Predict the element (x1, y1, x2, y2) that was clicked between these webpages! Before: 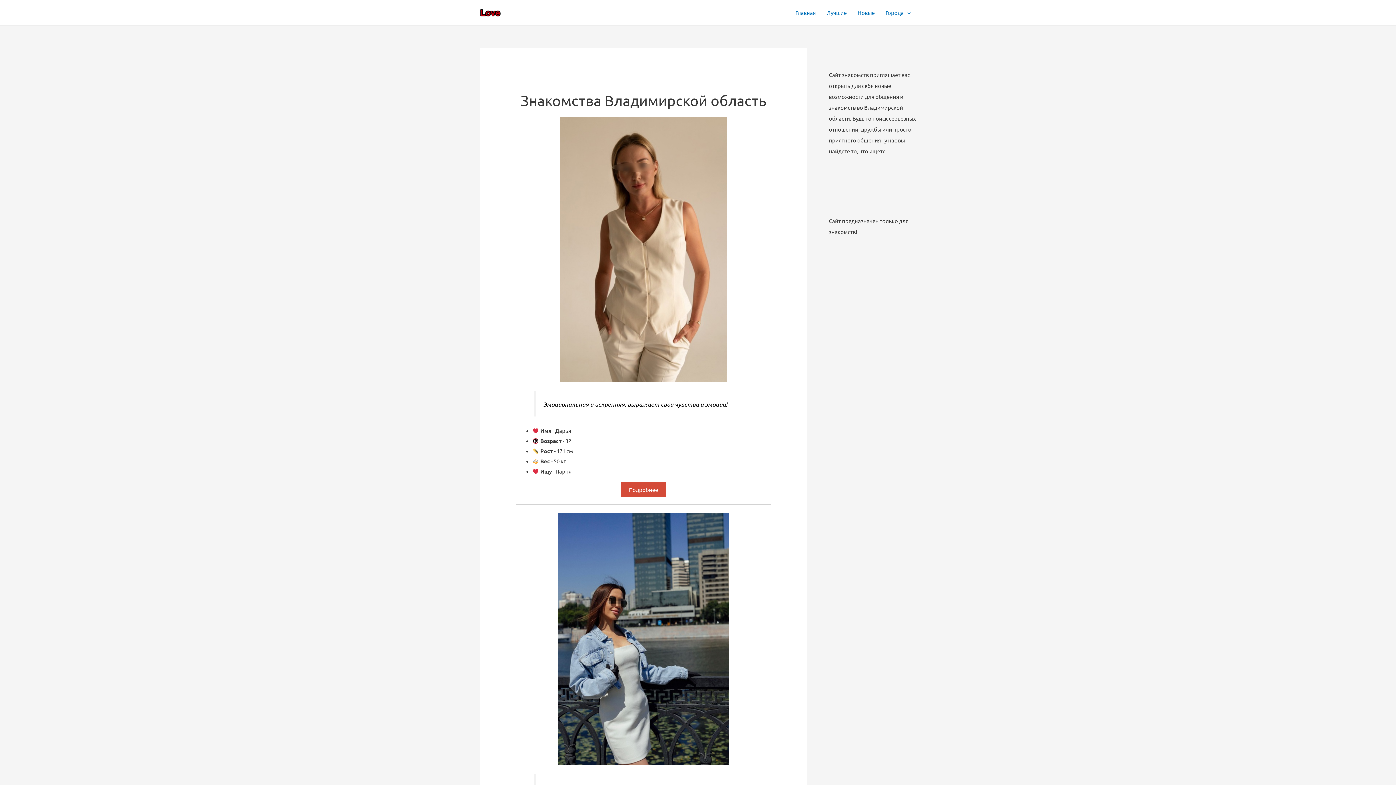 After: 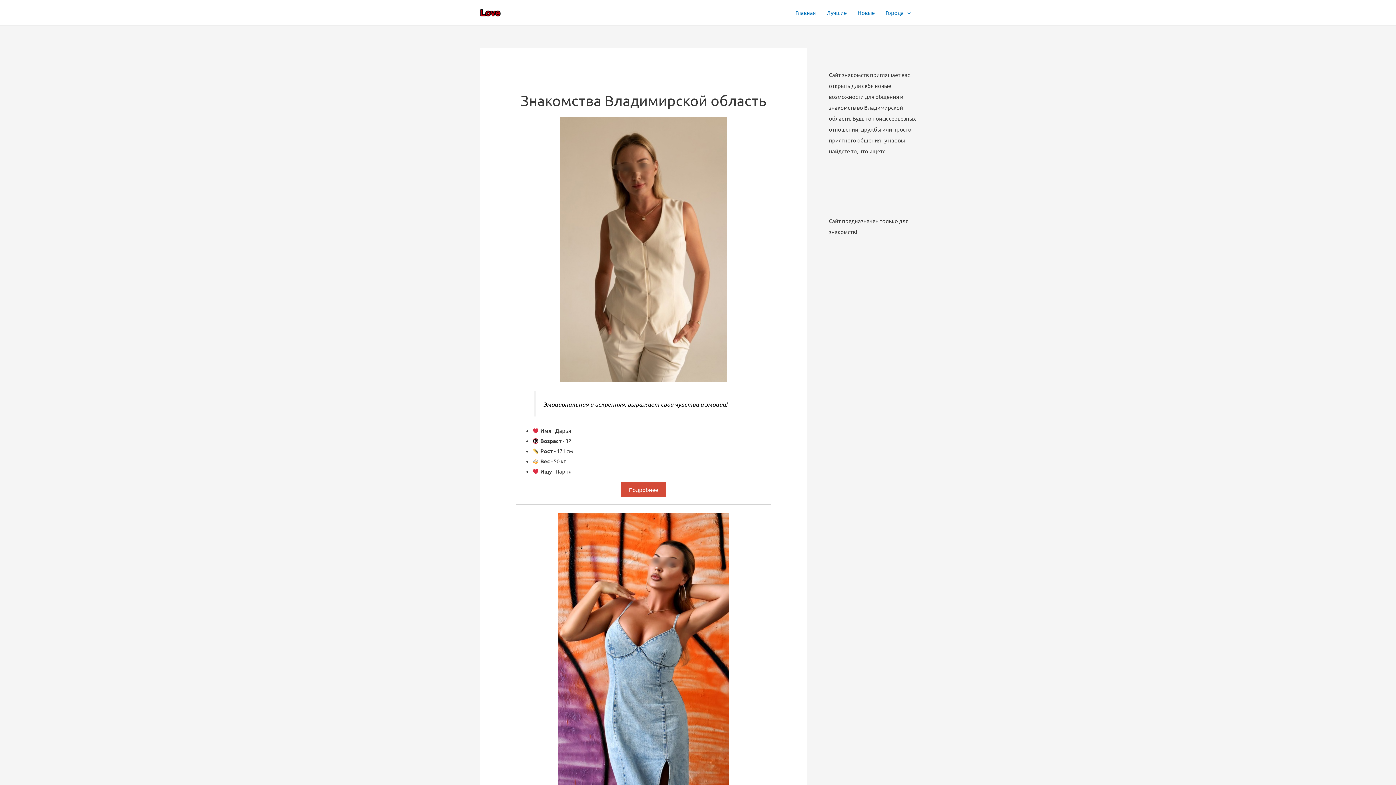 Action: label: Новые bbox: (852, 0, 880, 25)